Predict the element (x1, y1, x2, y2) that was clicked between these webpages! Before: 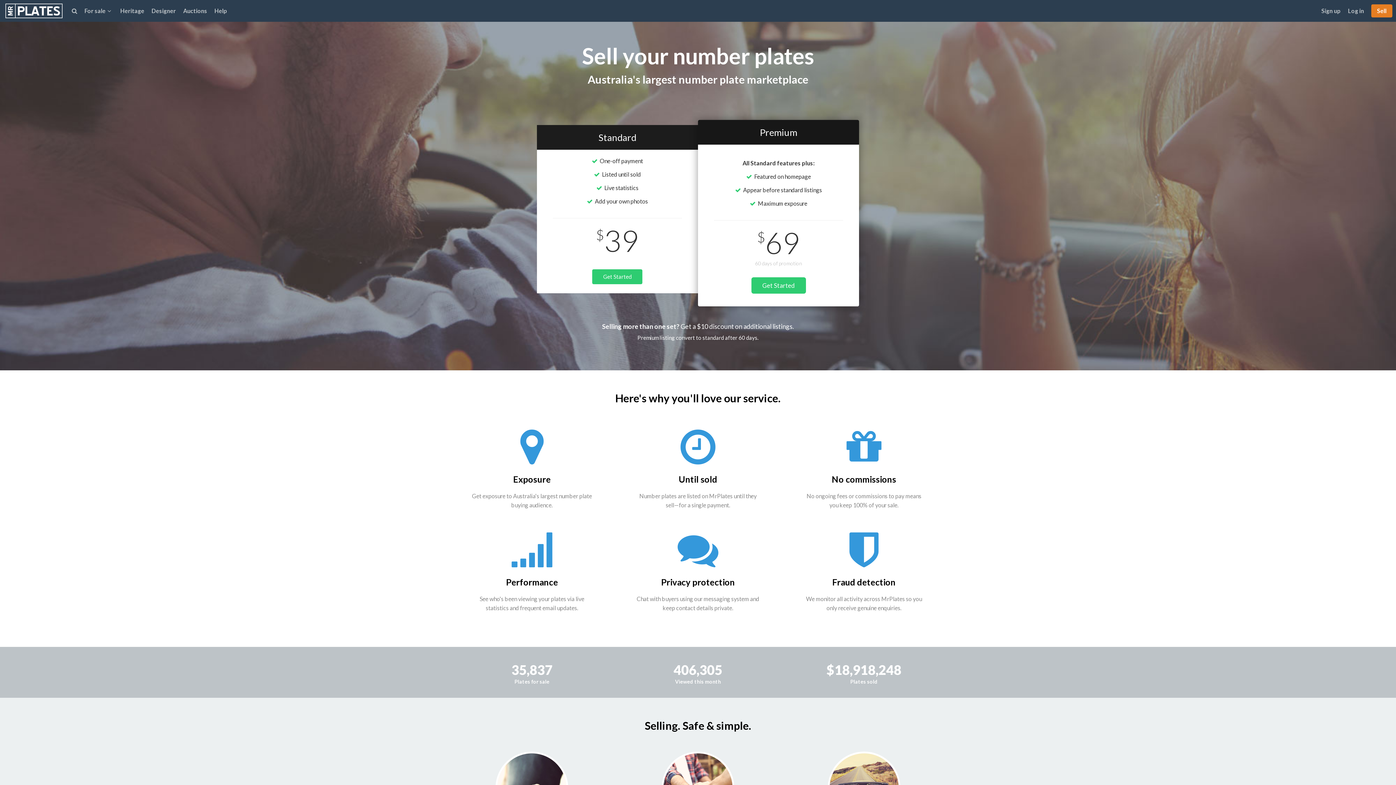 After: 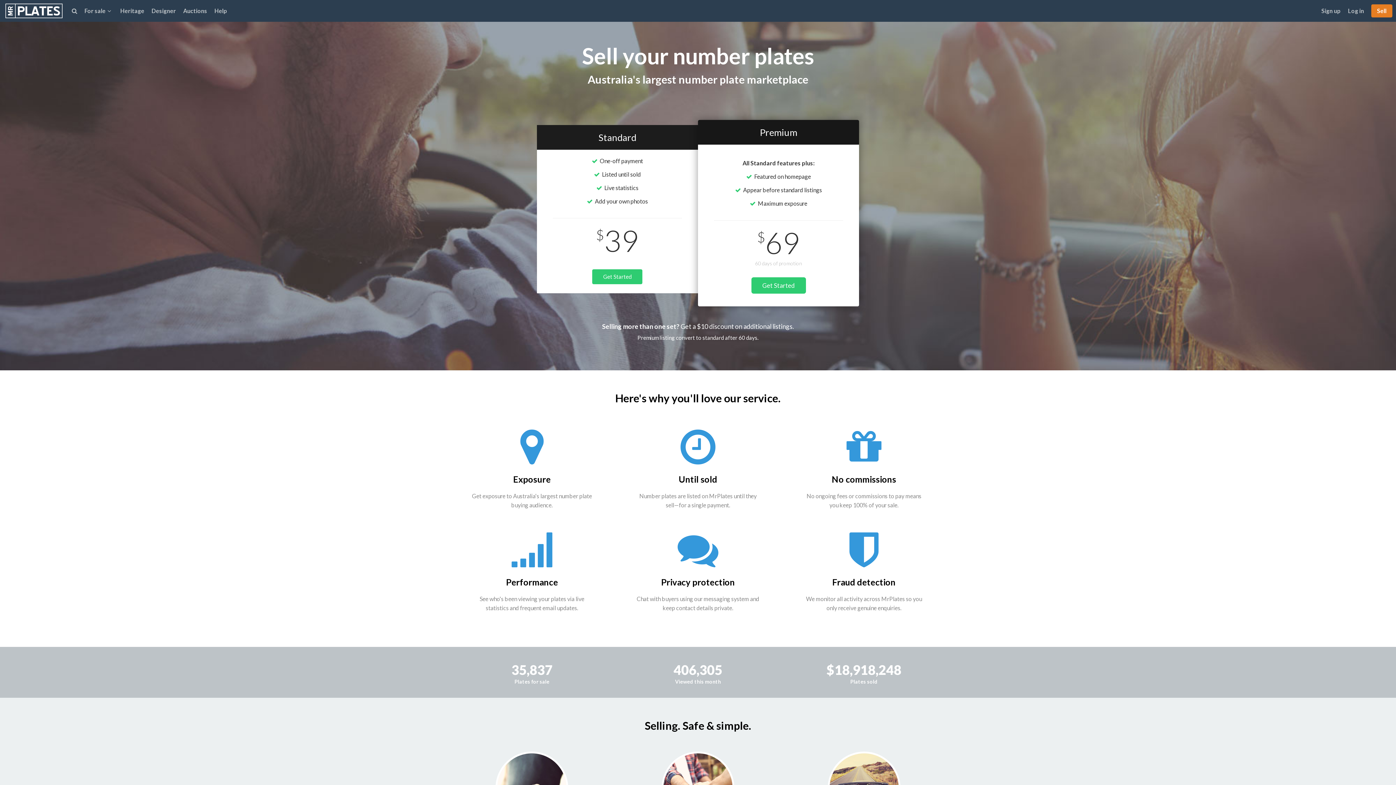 Action: label: Sell bbox: (1371, 4, 1392, 17)